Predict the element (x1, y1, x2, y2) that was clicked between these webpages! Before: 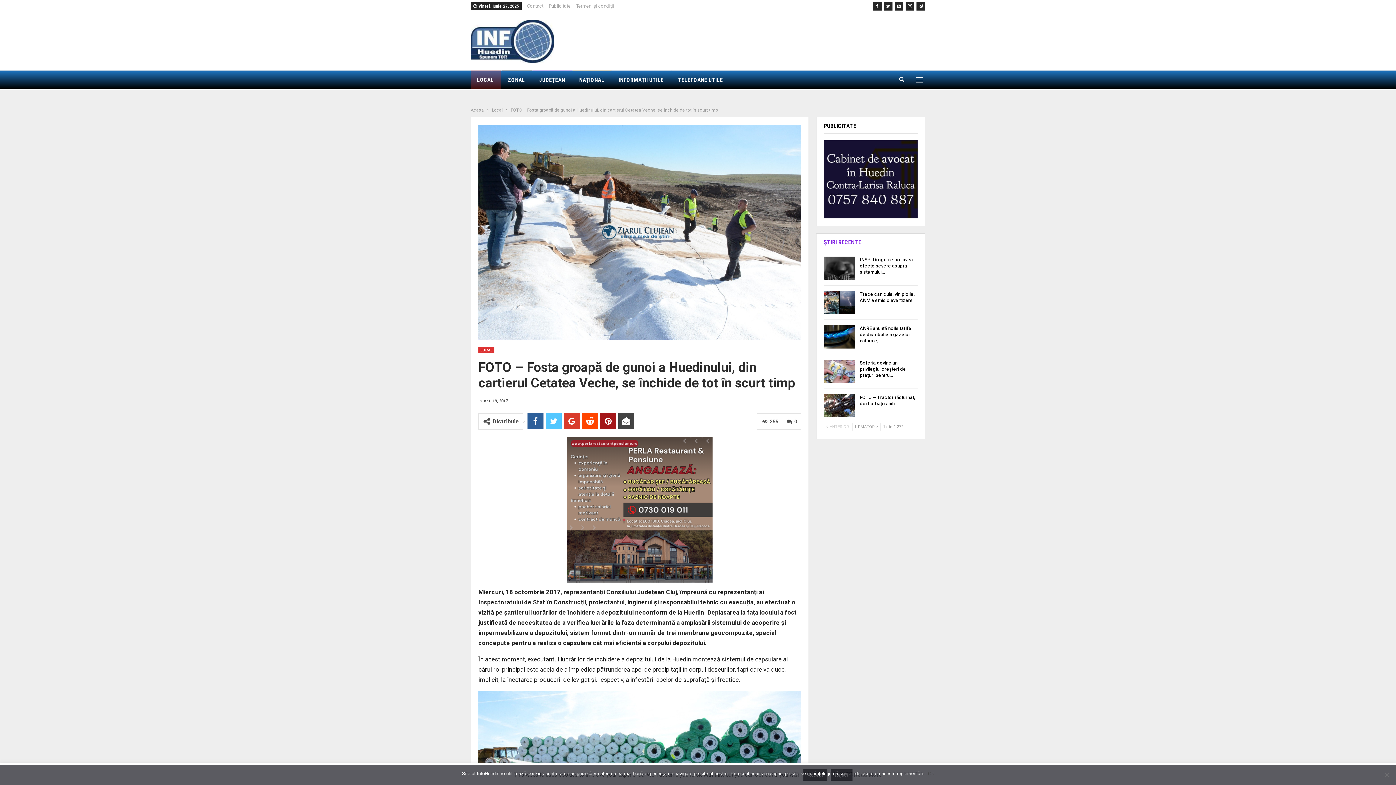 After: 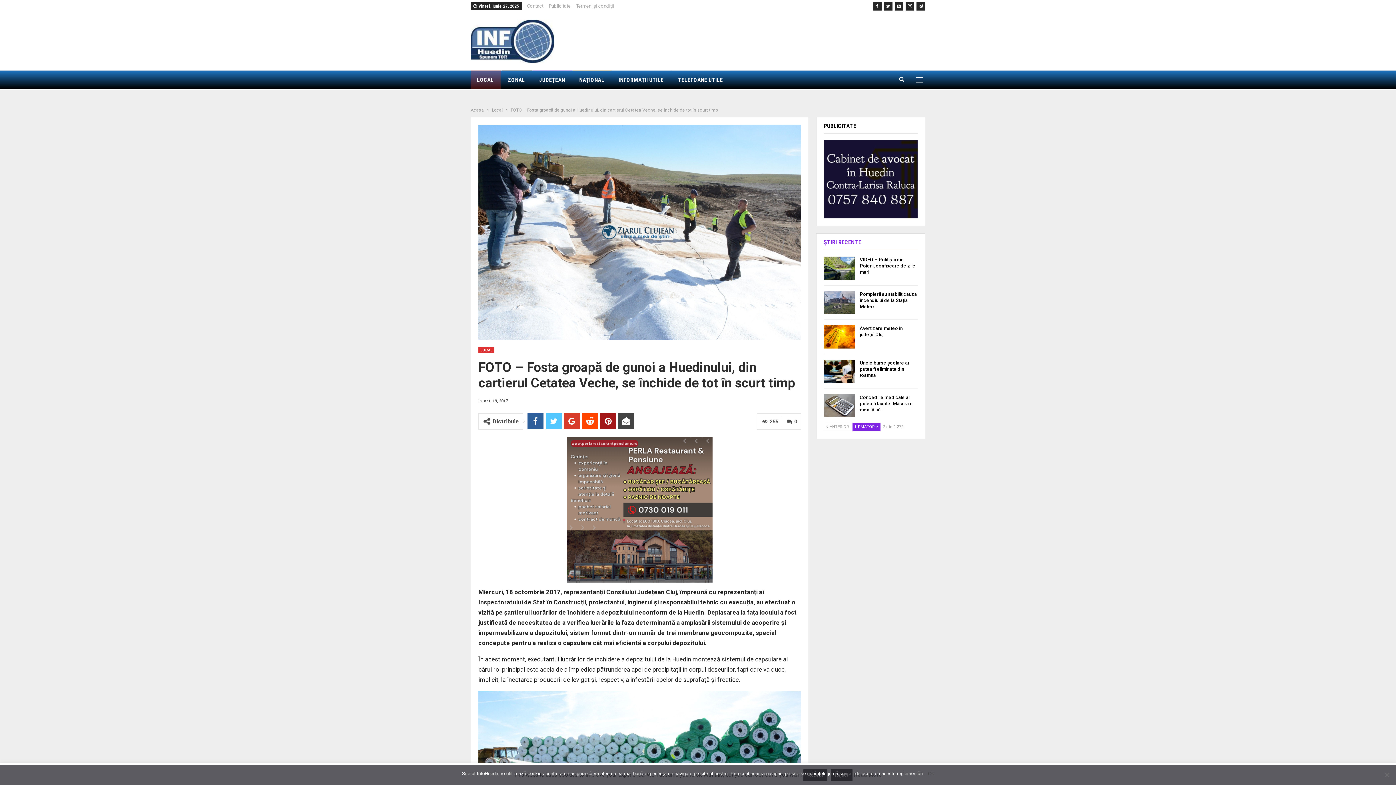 Action: label: URMĂTOR  bbox: (852, 422, 880, 431)